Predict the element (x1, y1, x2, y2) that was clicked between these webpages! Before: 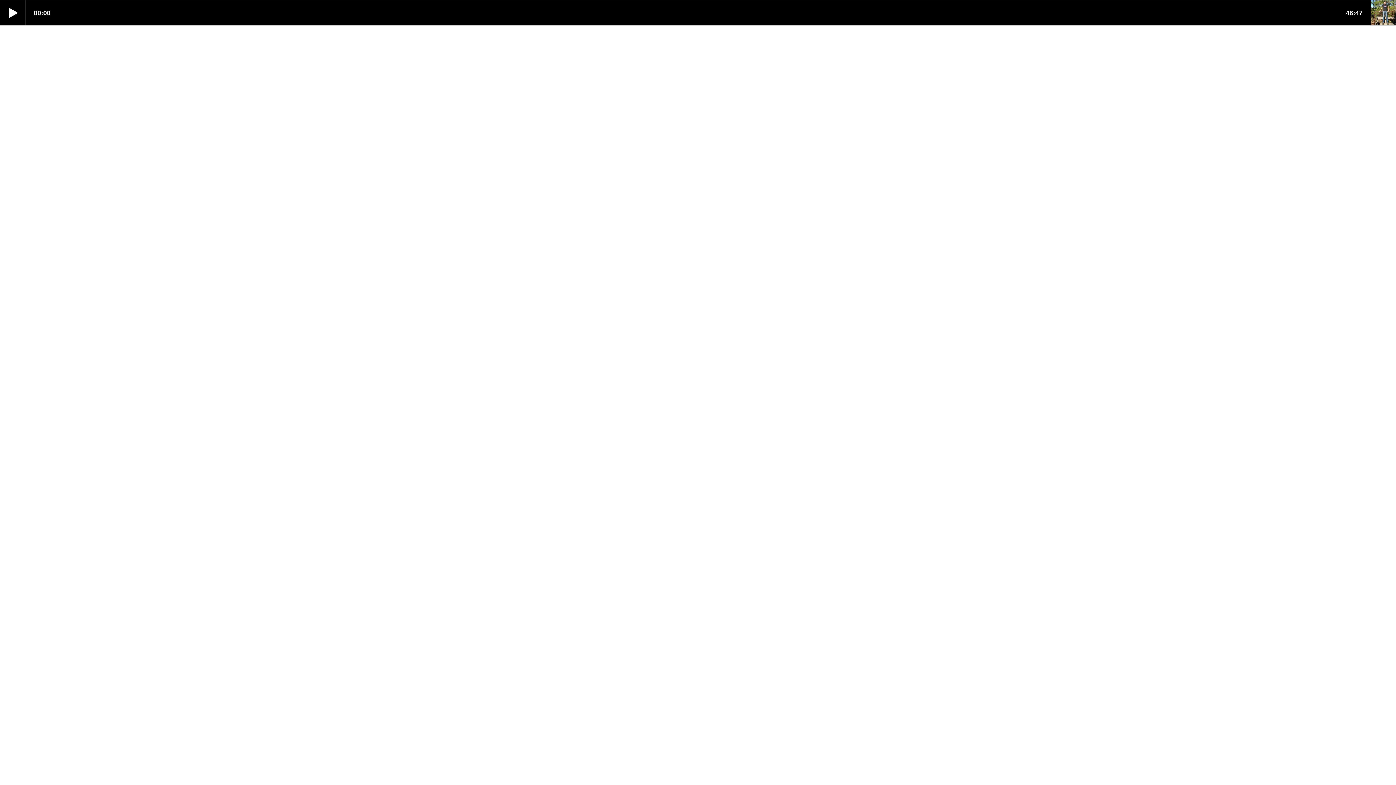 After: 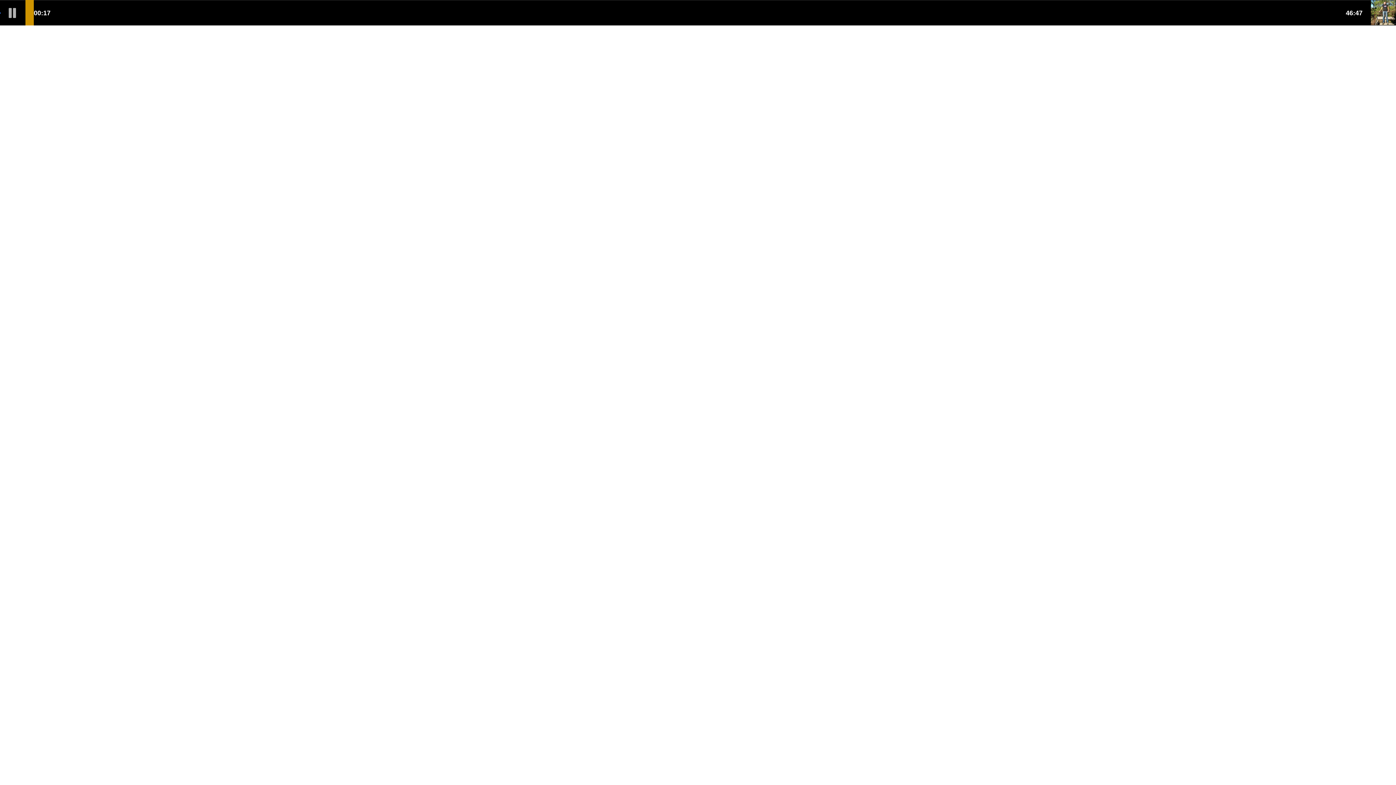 Action: bbox: (0, 0, 25, 25) label: Play